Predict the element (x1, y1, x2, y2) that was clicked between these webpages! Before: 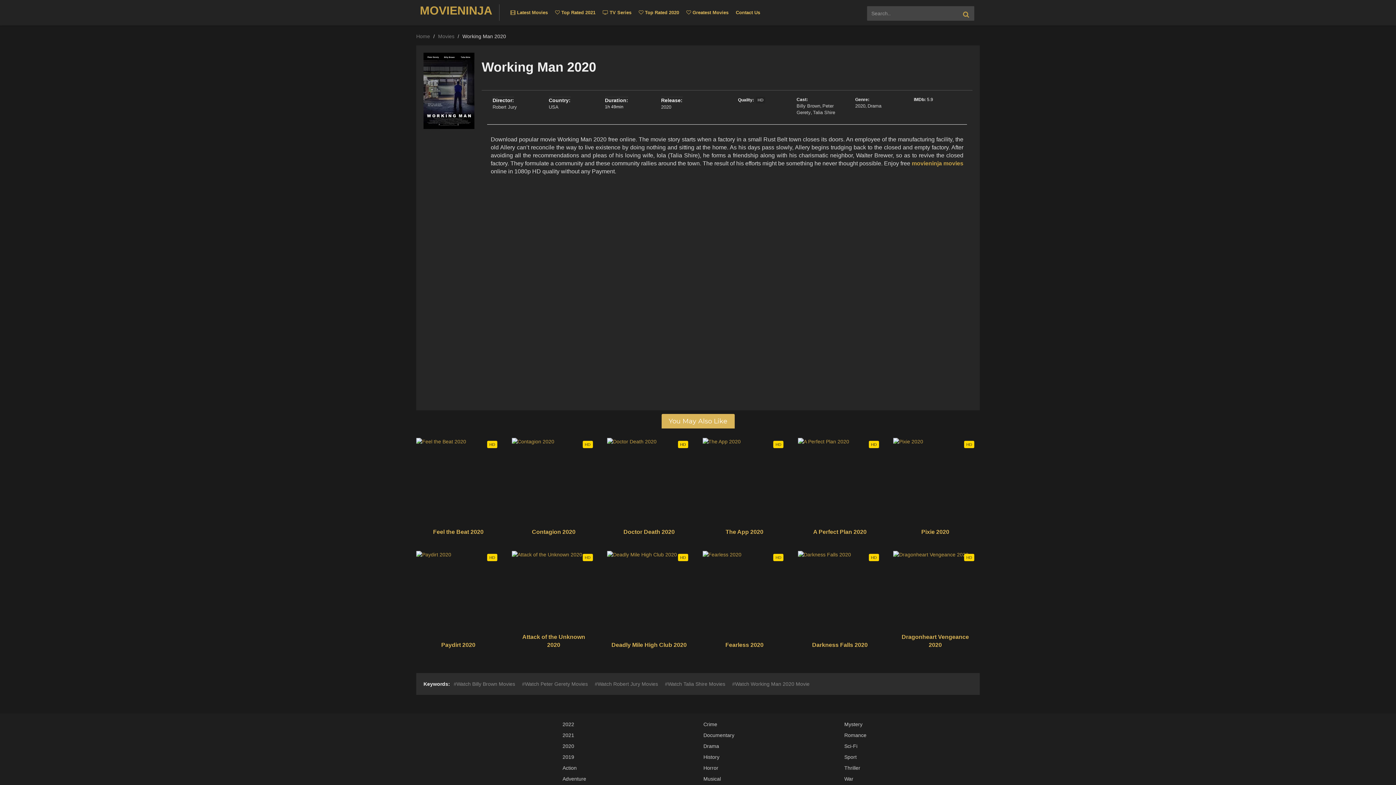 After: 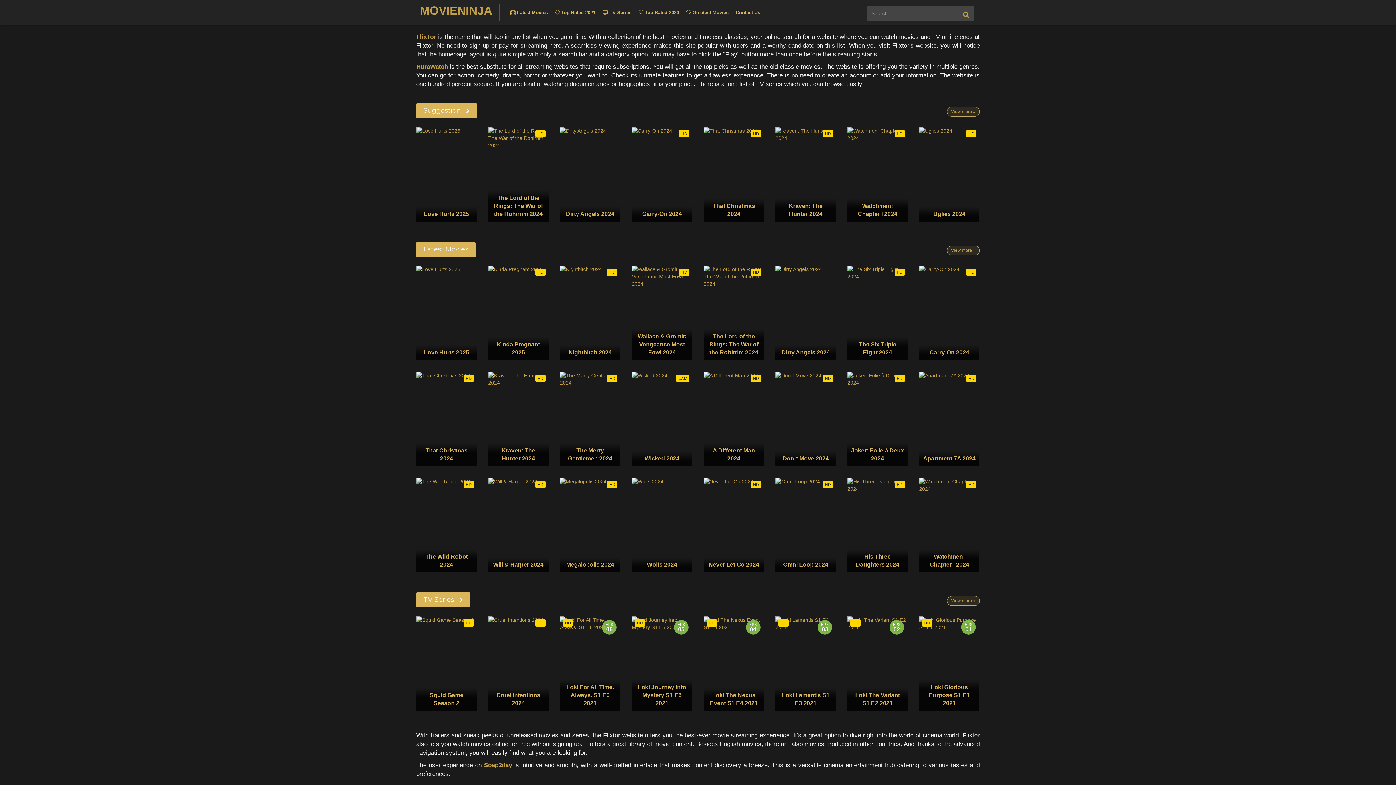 Action: label: MOVIENINJA bbox: (419, 4, 492, 17)